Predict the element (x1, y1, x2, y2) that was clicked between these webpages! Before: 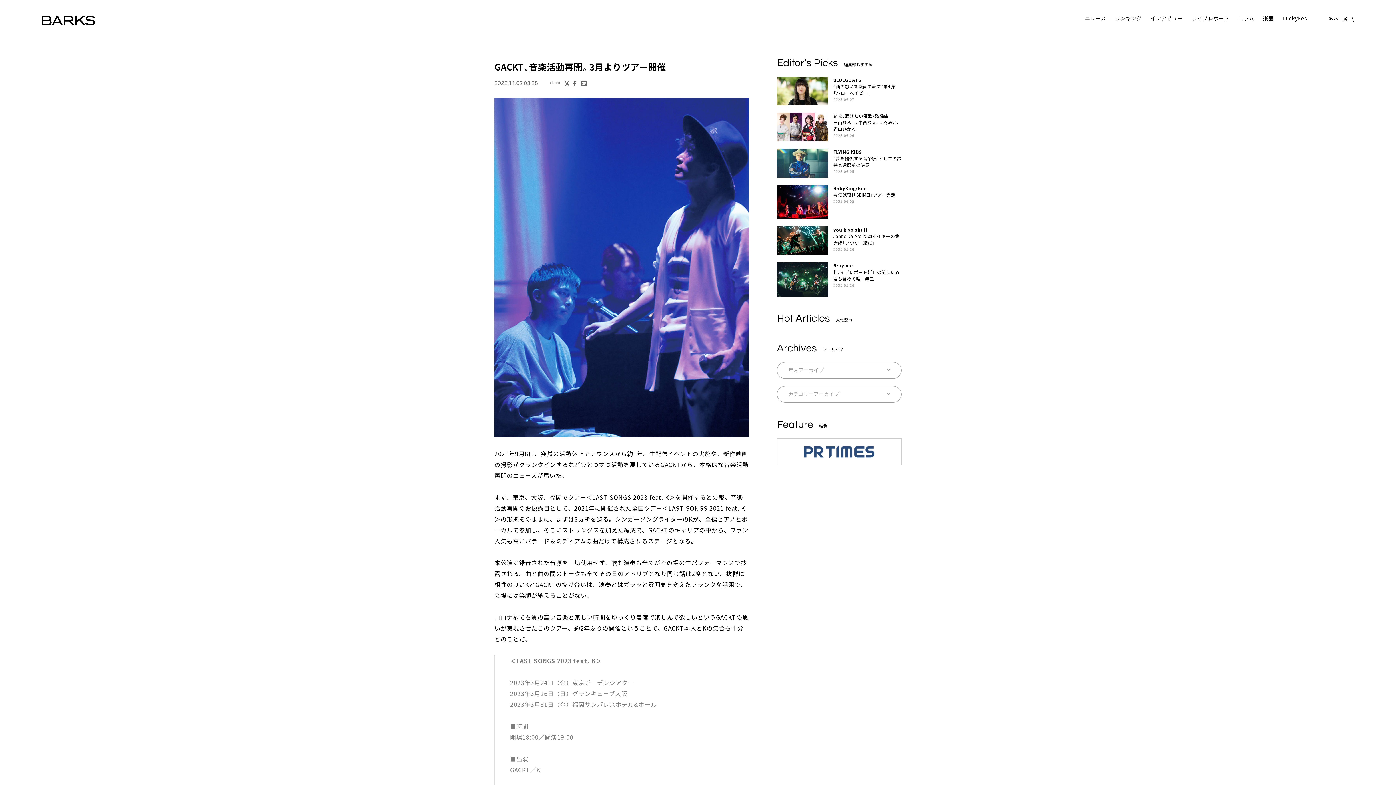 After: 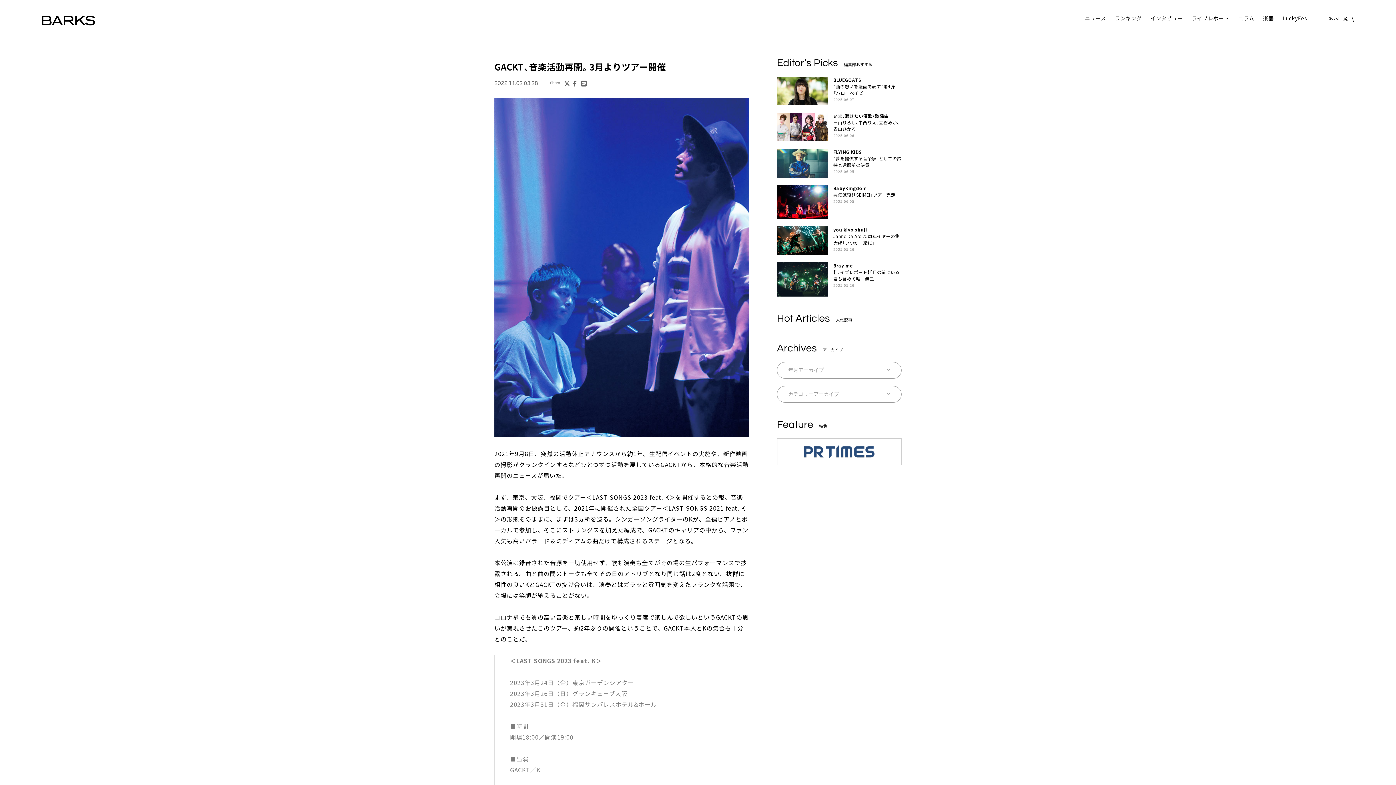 Action: bbox: (581, 78, 587, 86)